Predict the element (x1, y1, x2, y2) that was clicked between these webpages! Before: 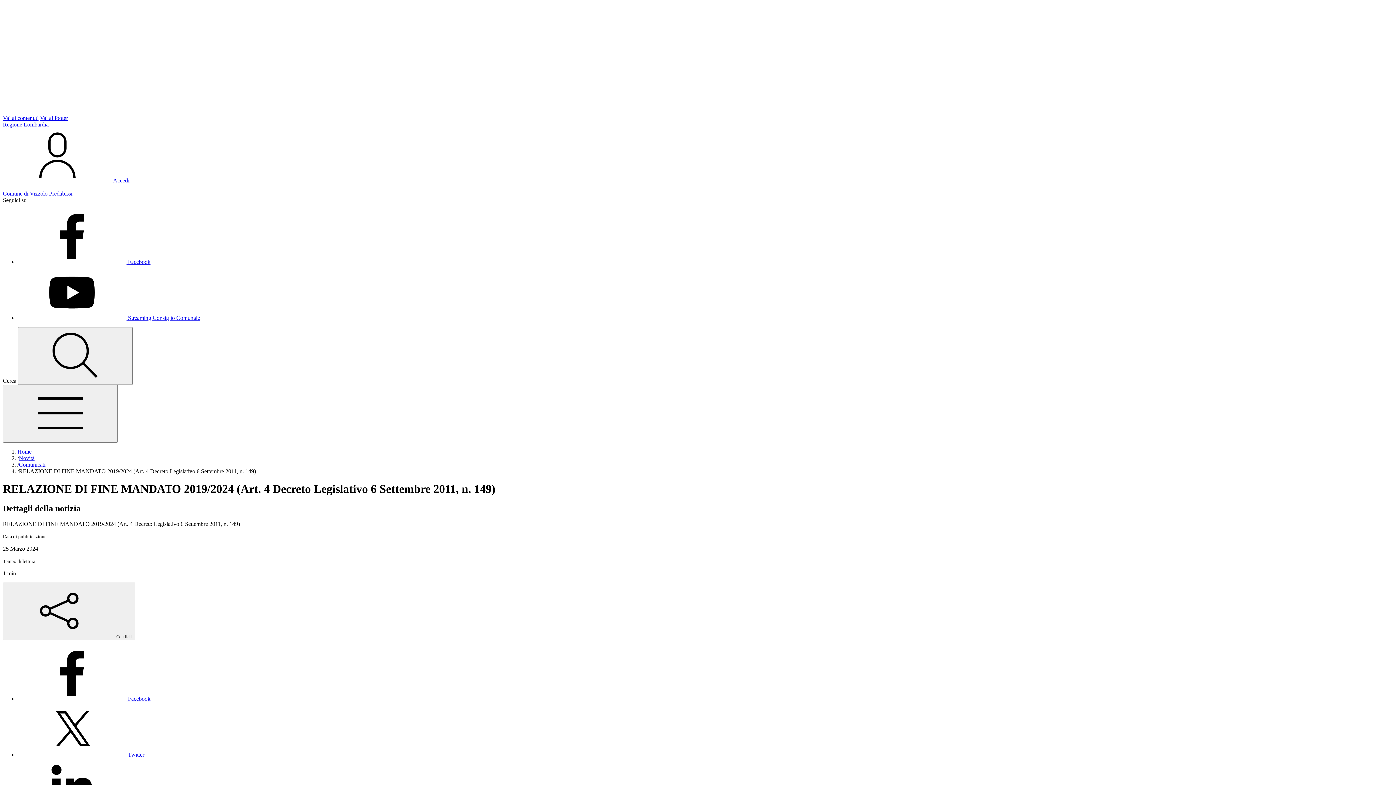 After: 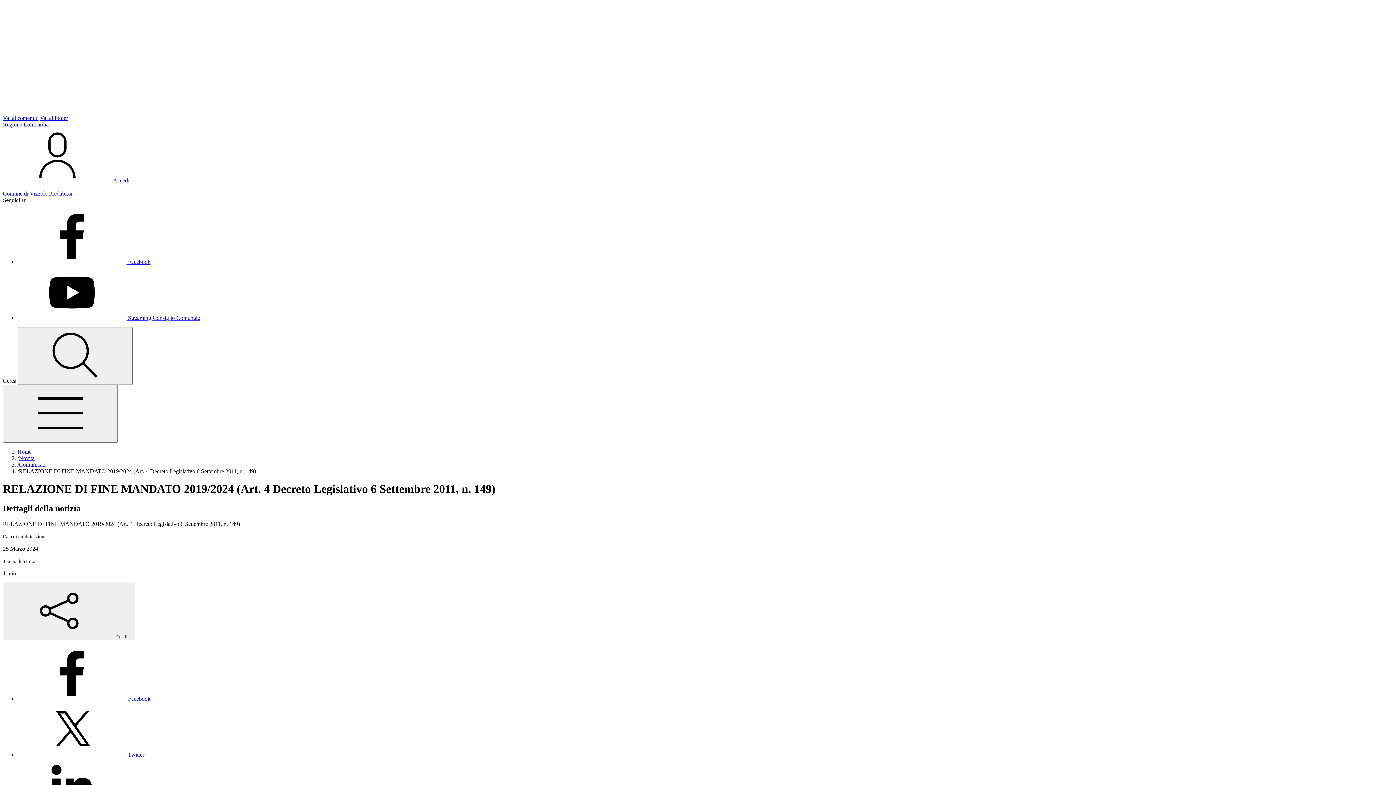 Action: bbox: (17, 258, 150, 265) label:  Facebook